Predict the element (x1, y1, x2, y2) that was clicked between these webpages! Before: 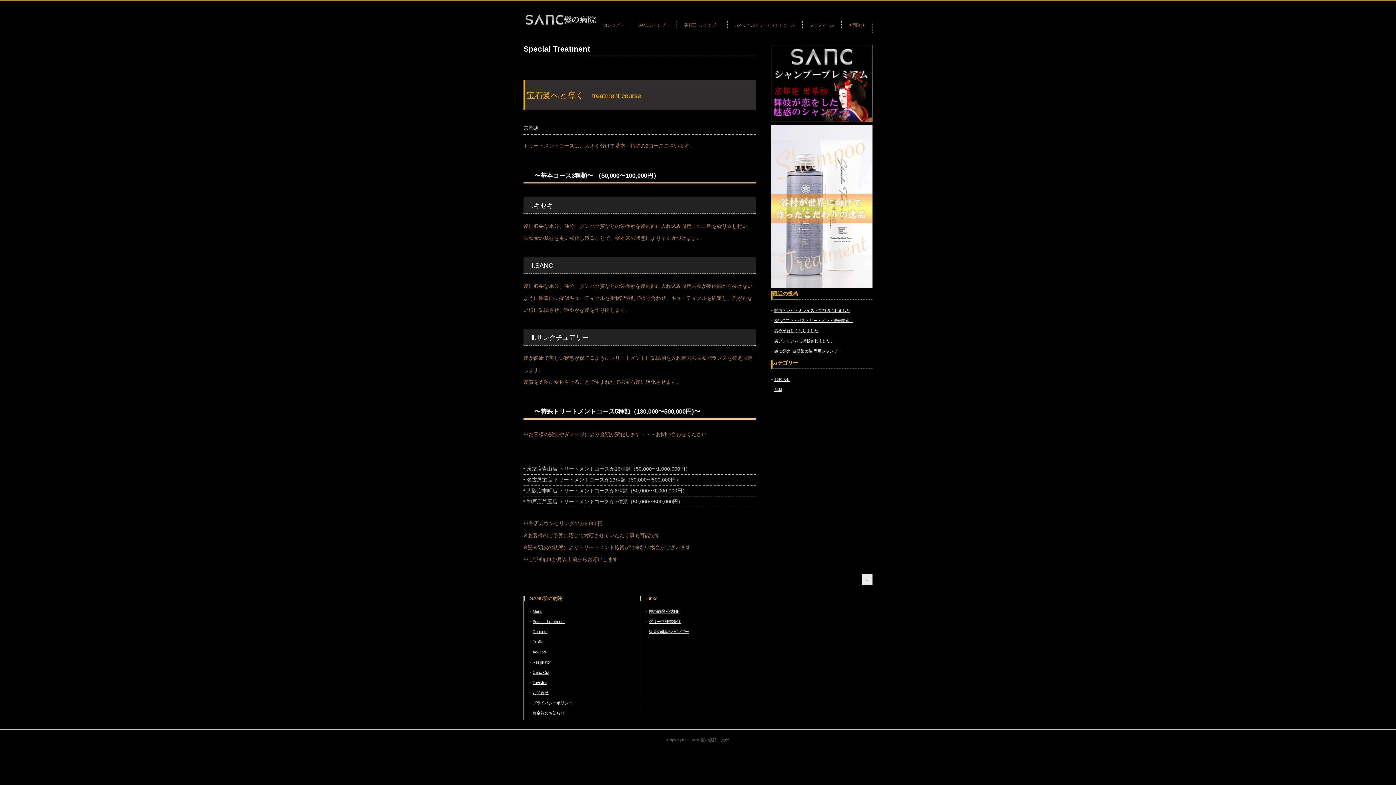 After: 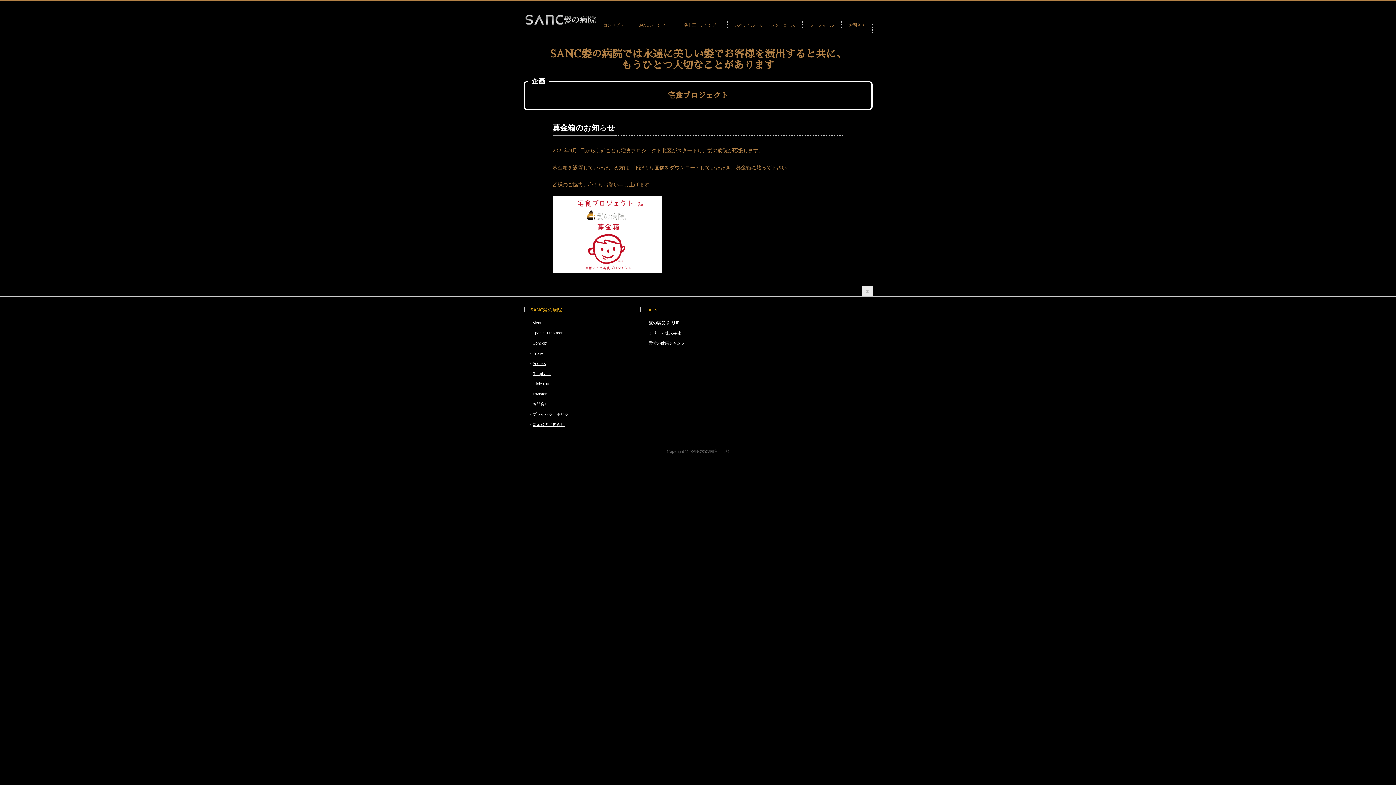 Action: bbox: (532, 711, 564, 715) label: 募金箱のお知らせ